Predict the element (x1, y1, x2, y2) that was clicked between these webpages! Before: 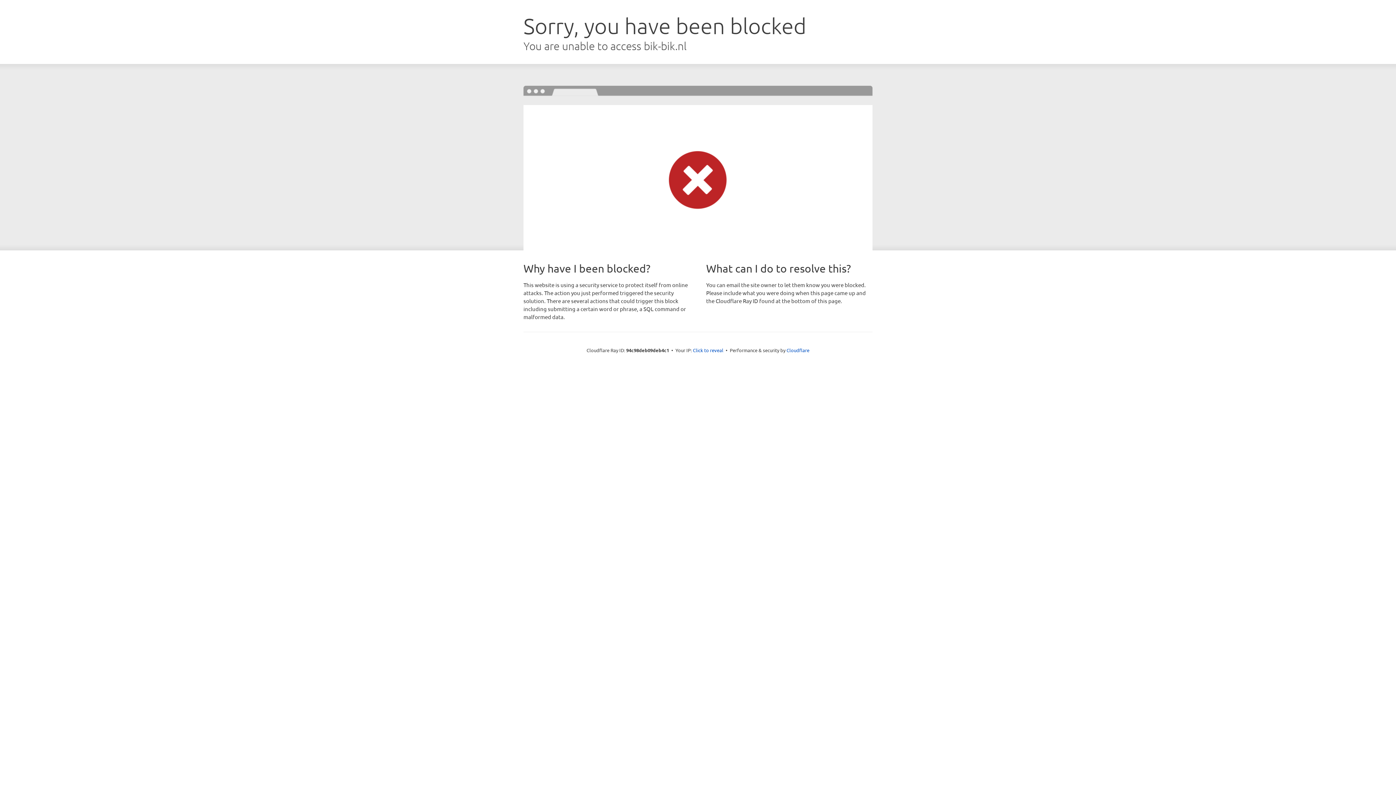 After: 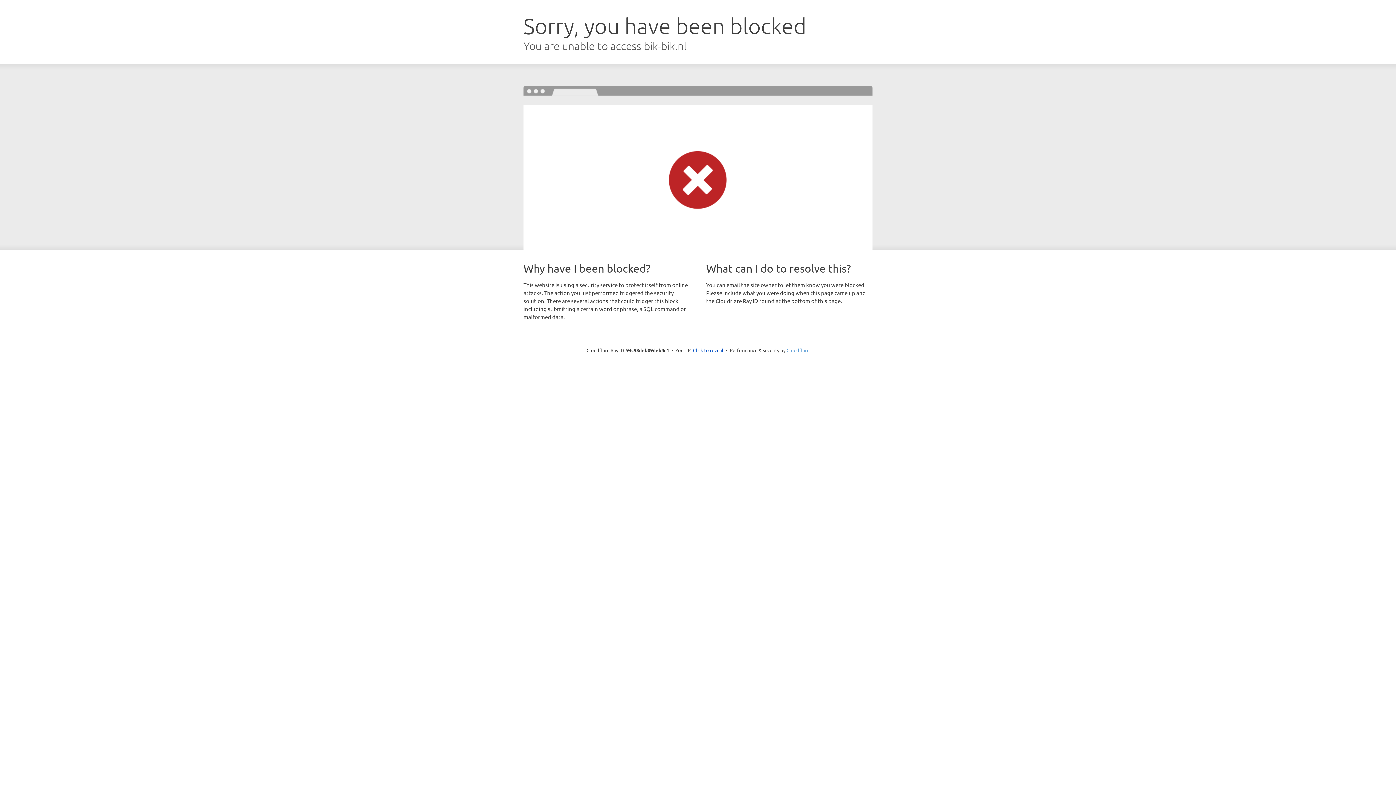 Action: label: Cloudflare bbox: (786, 347, 809, 353)